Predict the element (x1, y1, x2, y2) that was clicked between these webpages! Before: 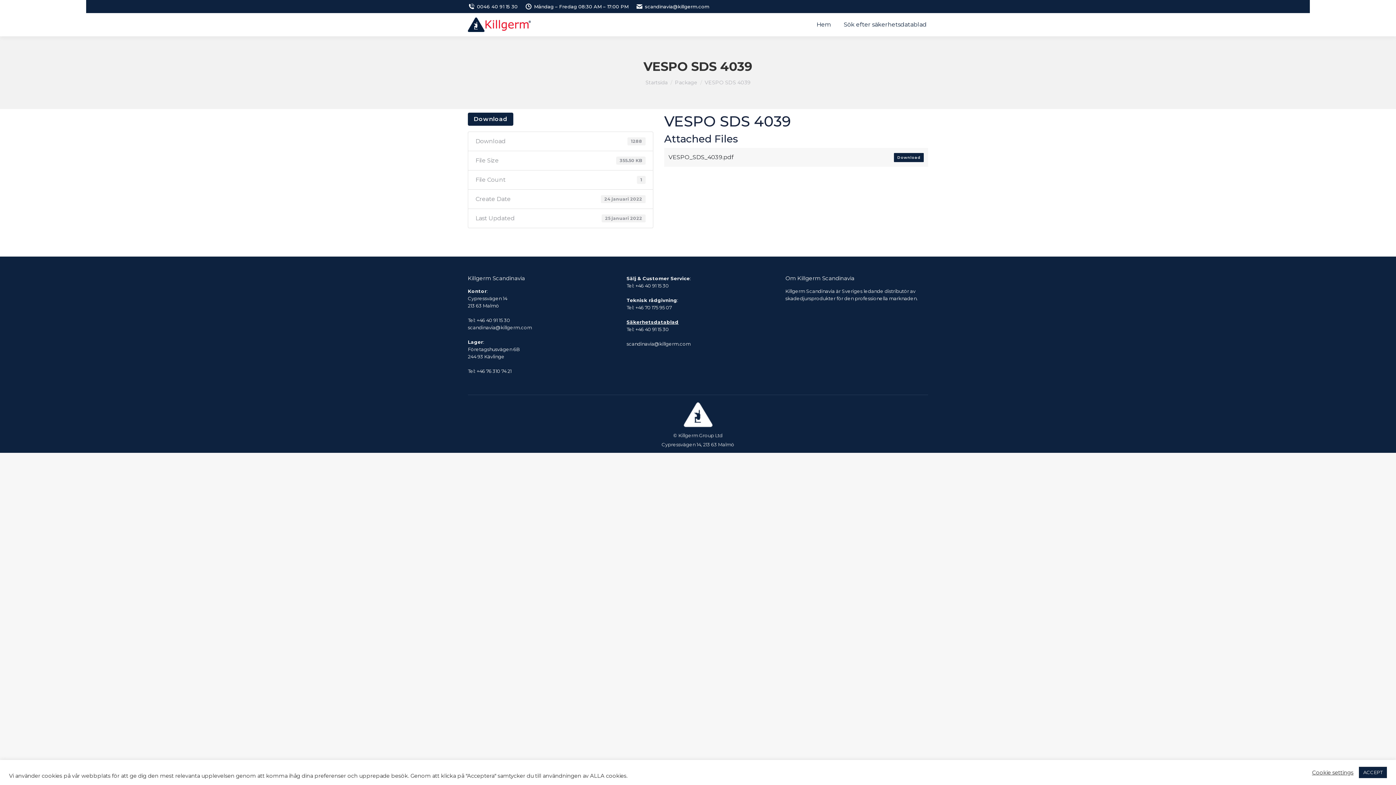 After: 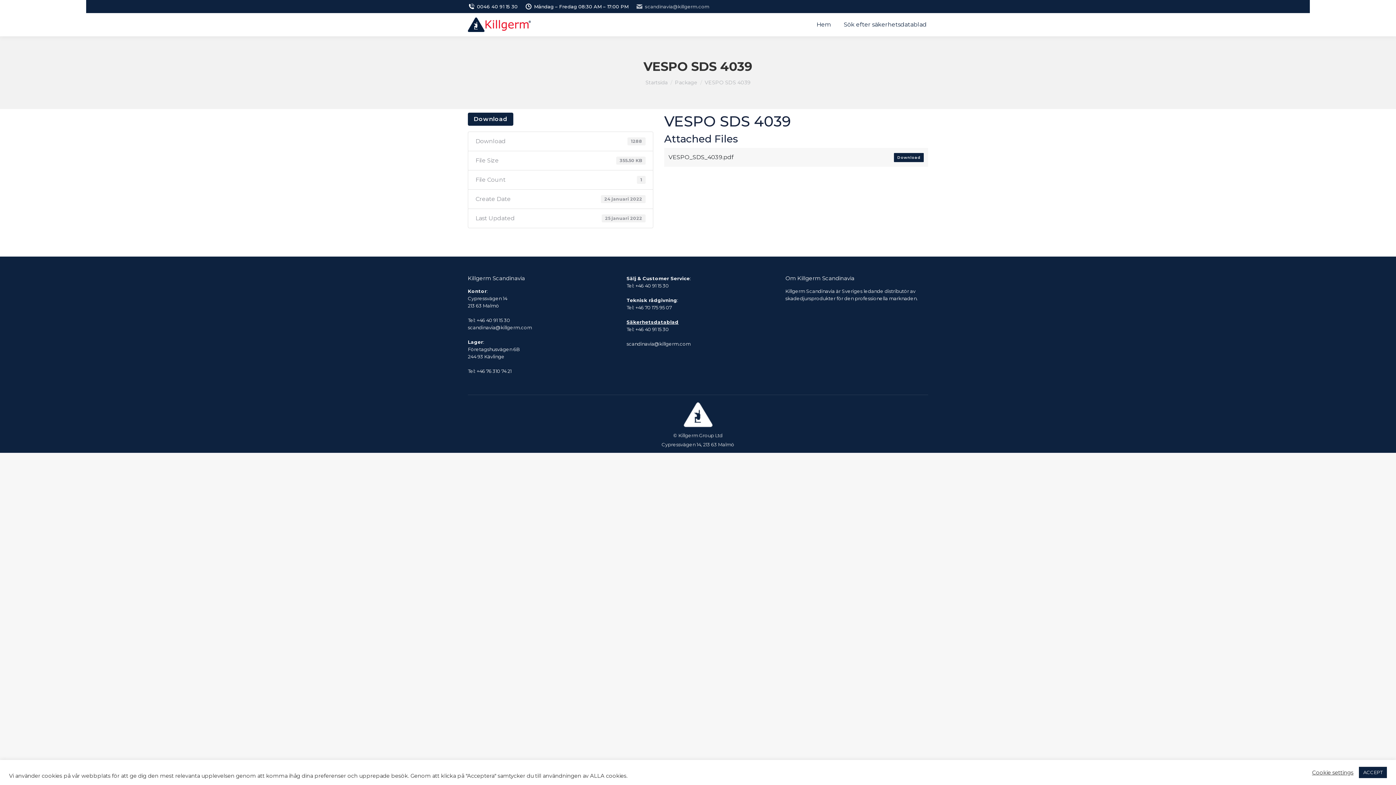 Action: label: scandinavia@killgerm.com bbox: (636, 3, 709, 10)